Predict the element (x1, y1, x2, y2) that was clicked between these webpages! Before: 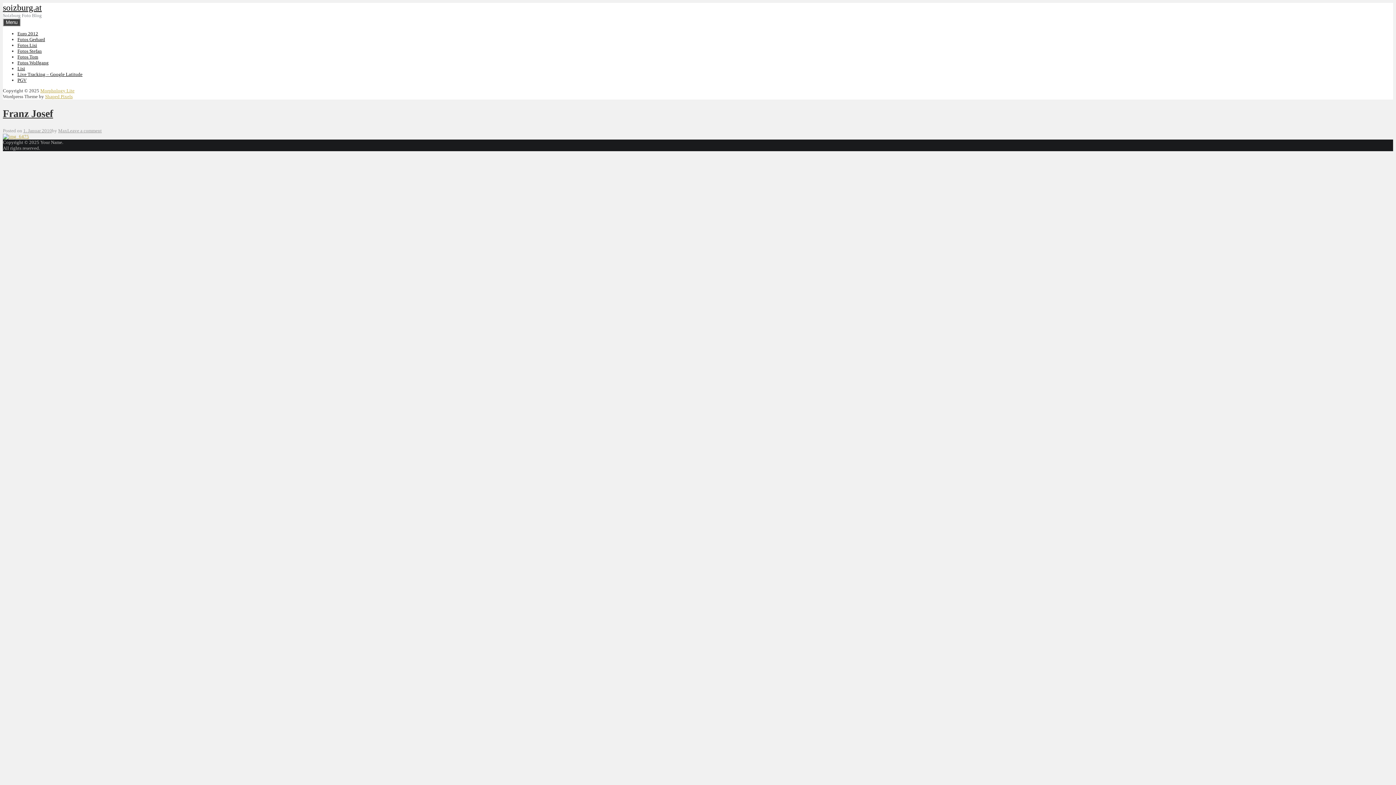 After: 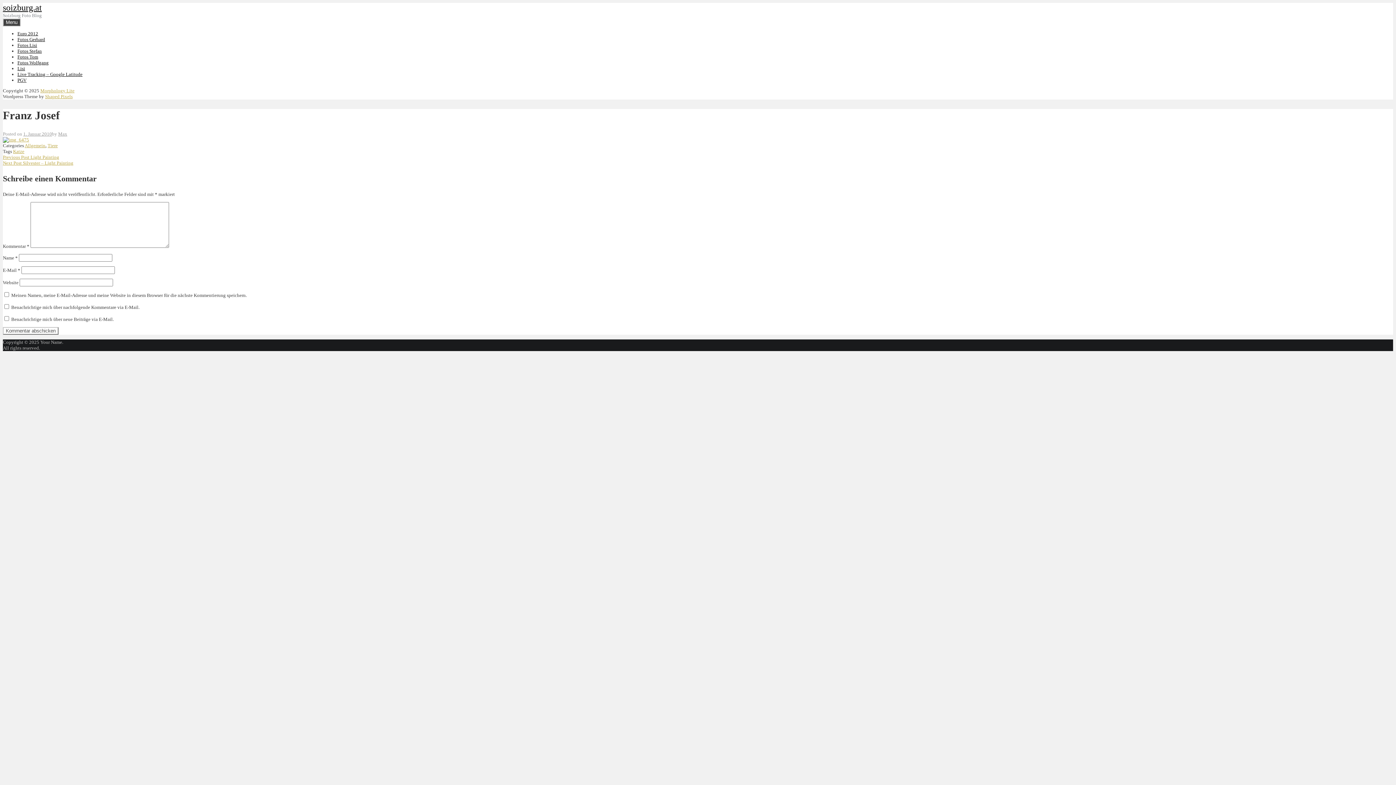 Action: label: Franz Josef bbox: (2, 108, 53, 119)